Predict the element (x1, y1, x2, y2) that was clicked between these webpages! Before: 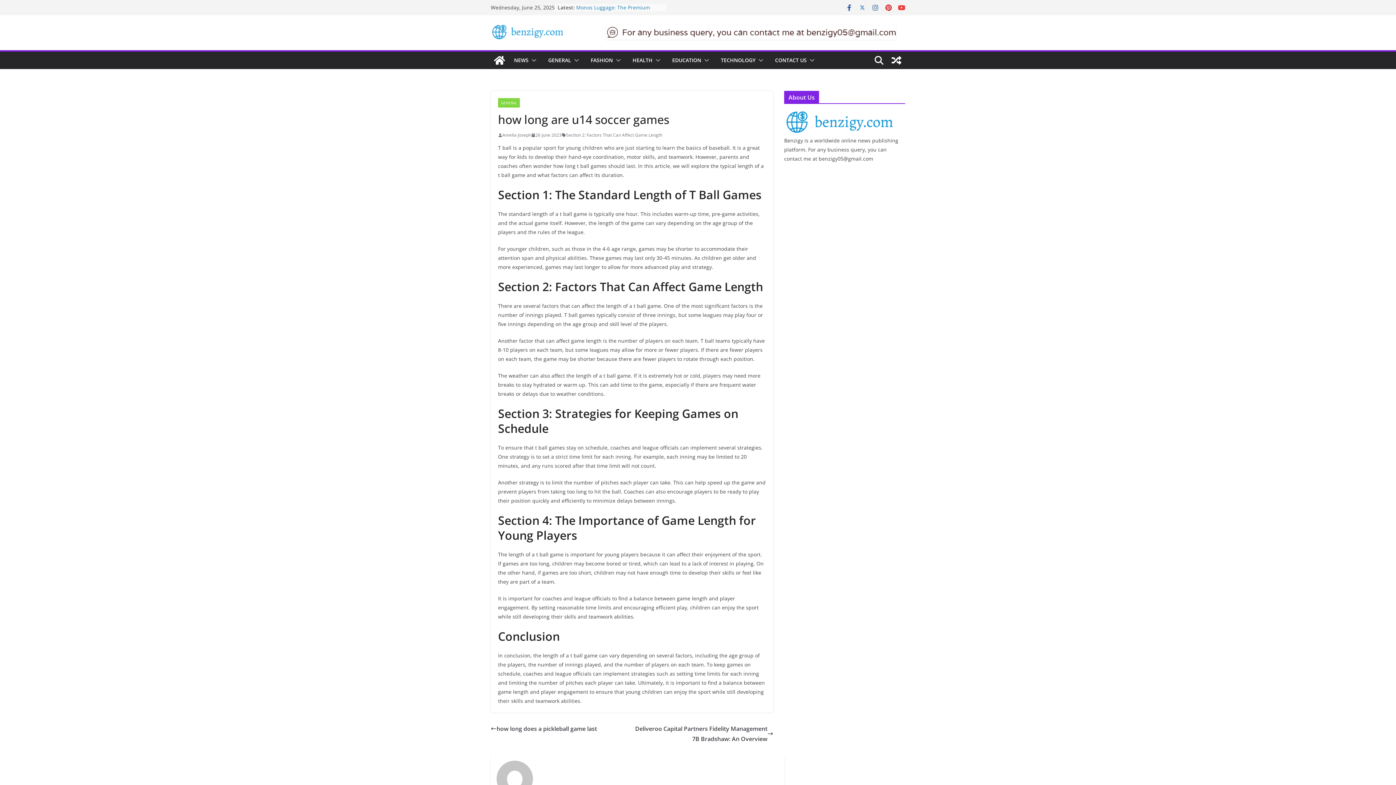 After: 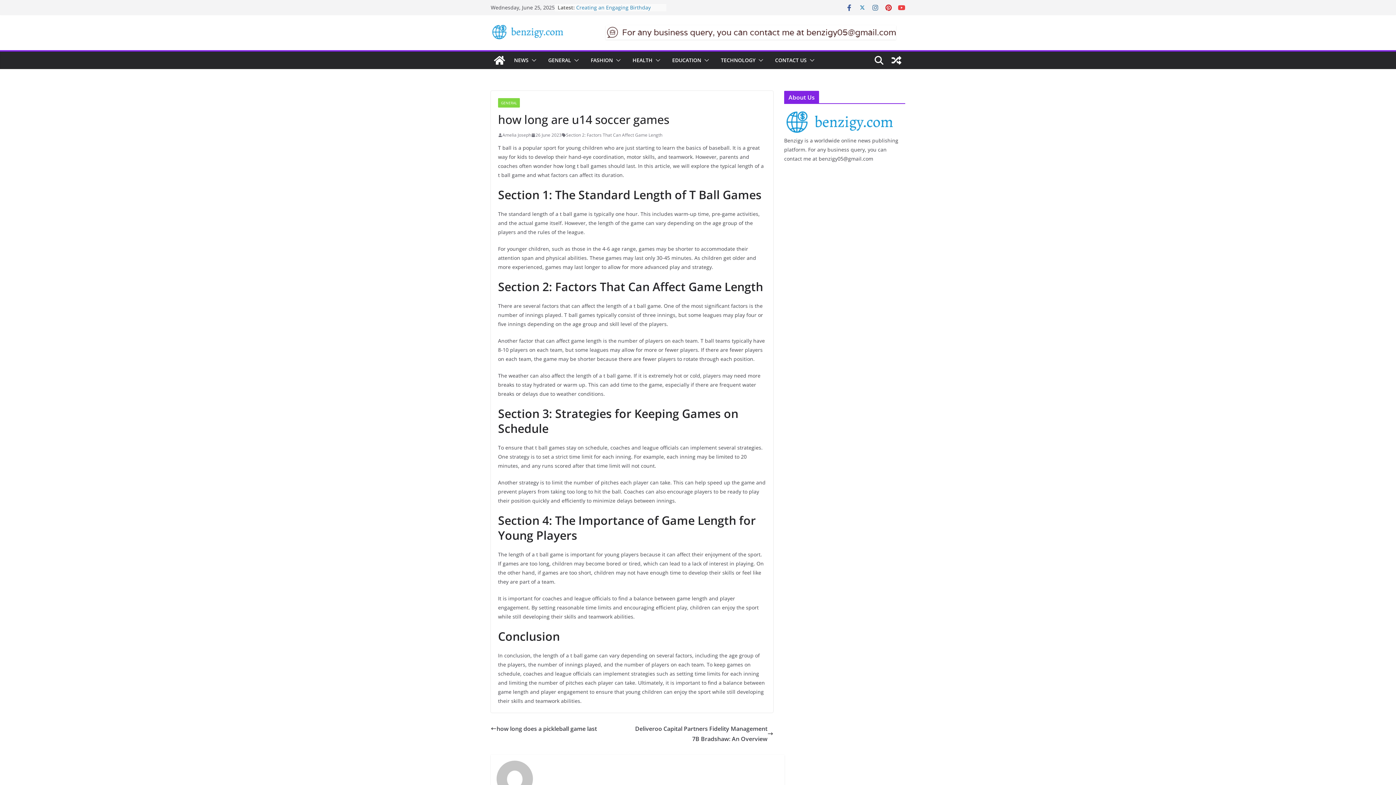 Action: label: 26 June 2023 bbox: (531, 131, 561, 138)